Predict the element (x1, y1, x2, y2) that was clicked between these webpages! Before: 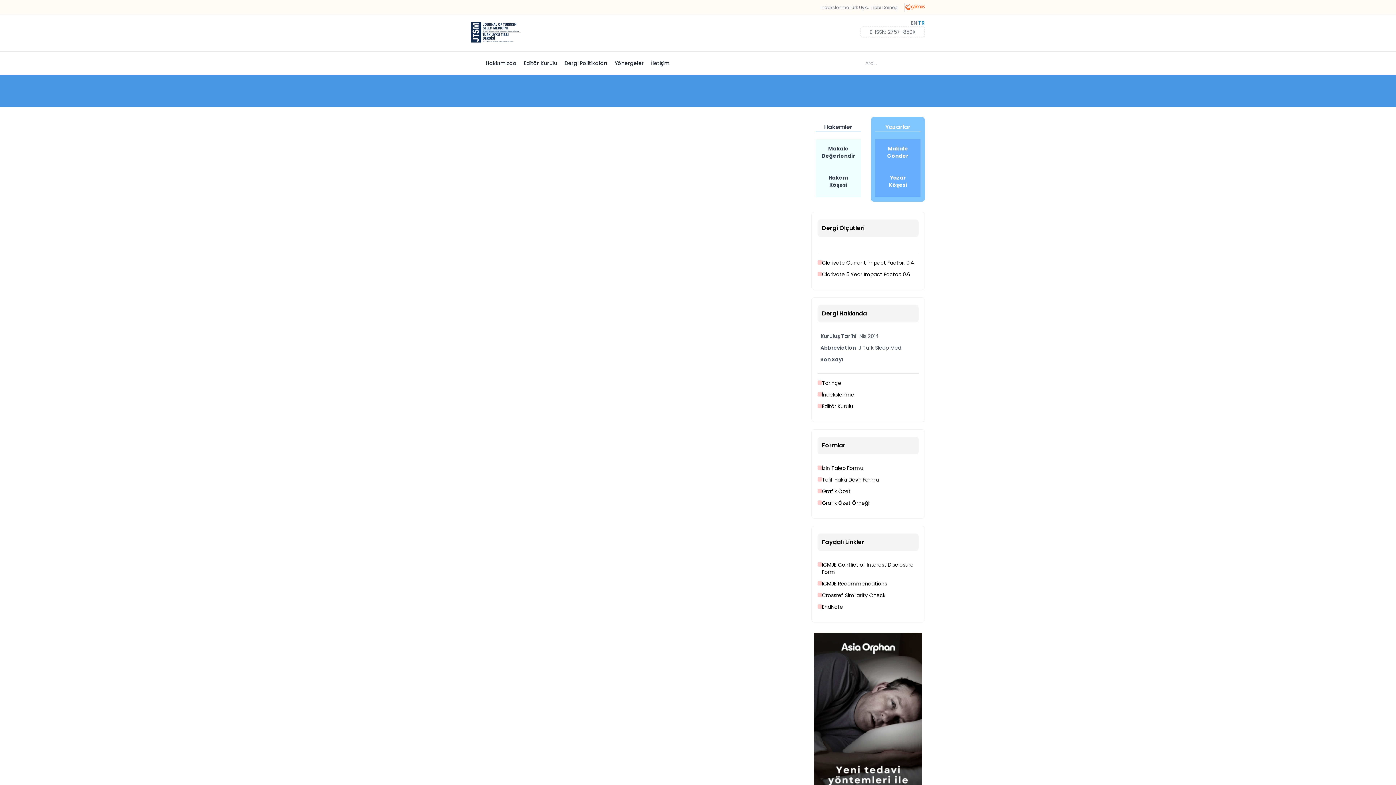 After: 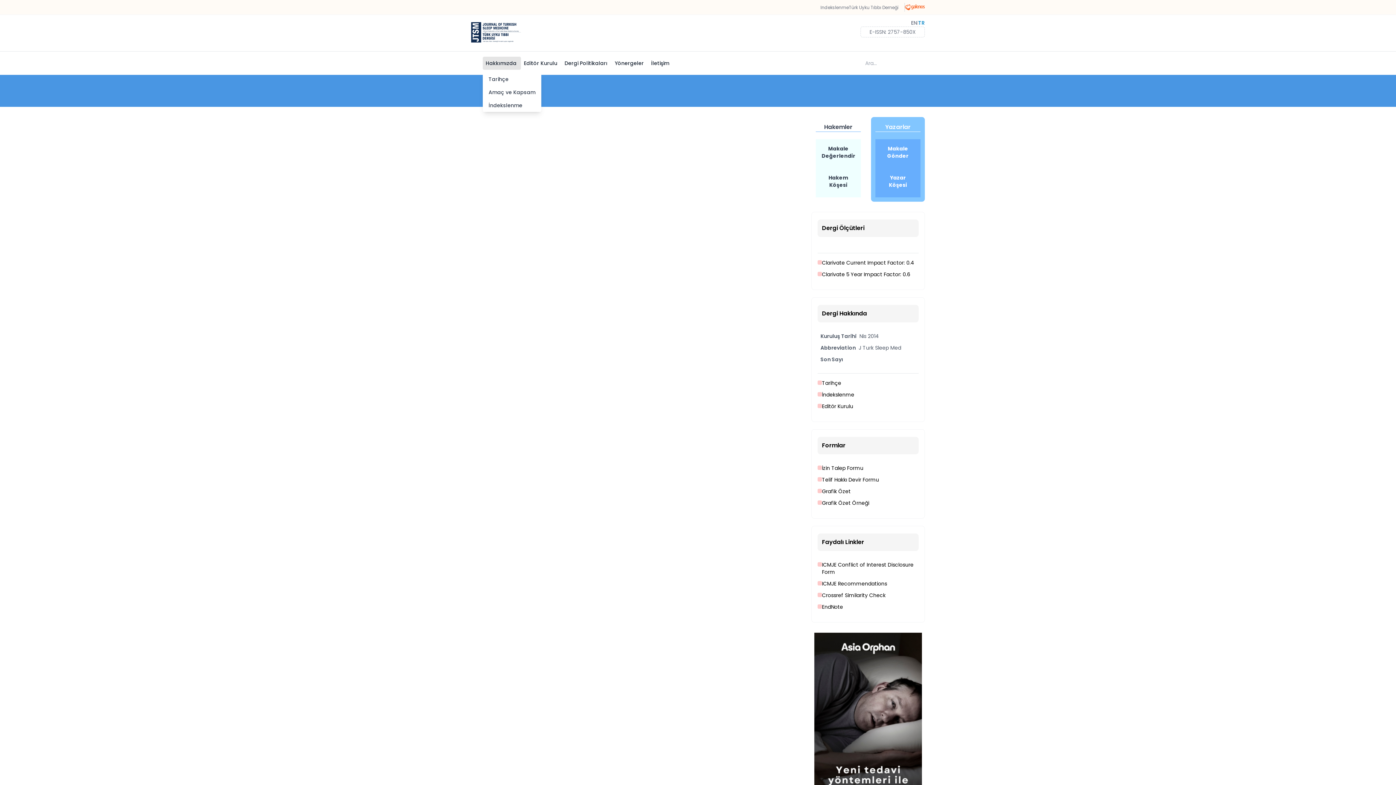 Action: label: Hakkımızda bbox: (482, 56, 521, 69)